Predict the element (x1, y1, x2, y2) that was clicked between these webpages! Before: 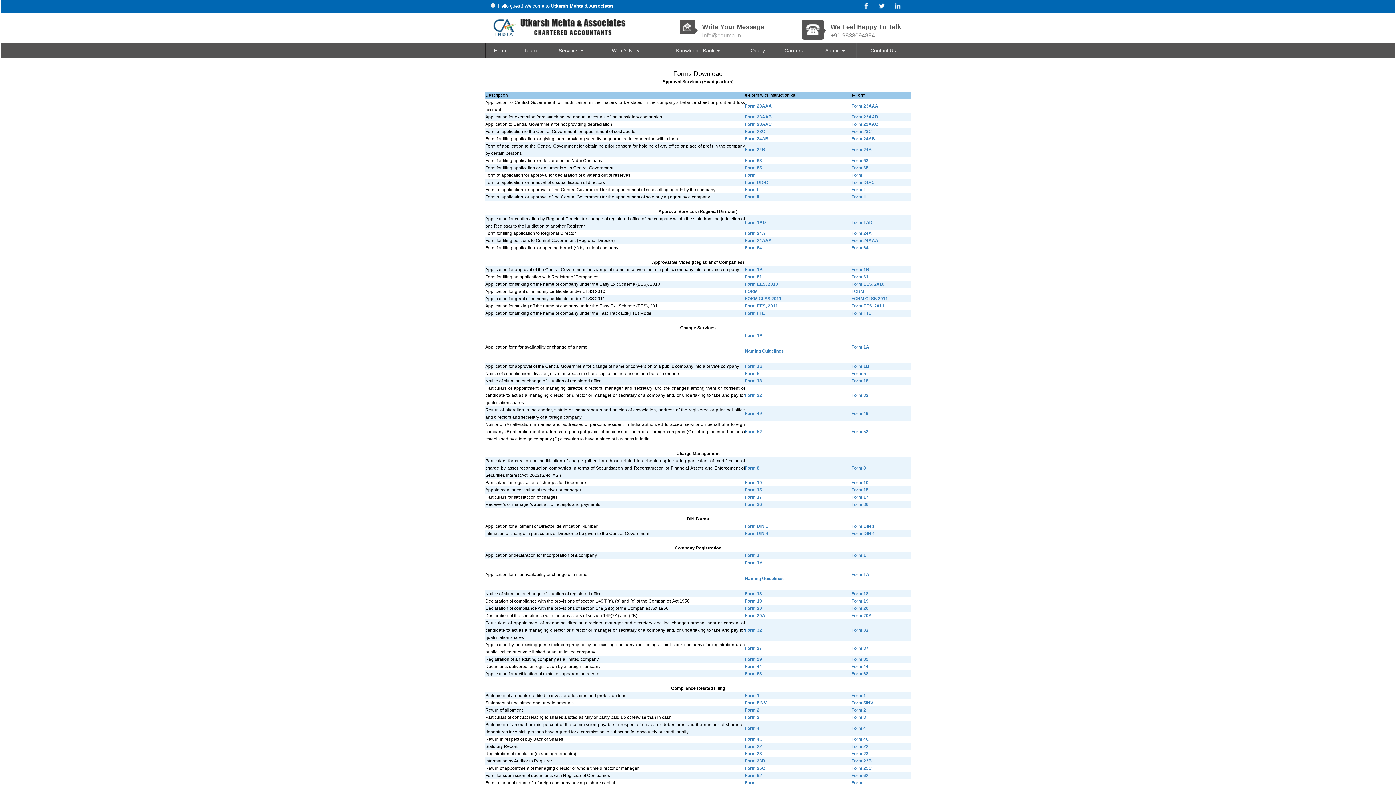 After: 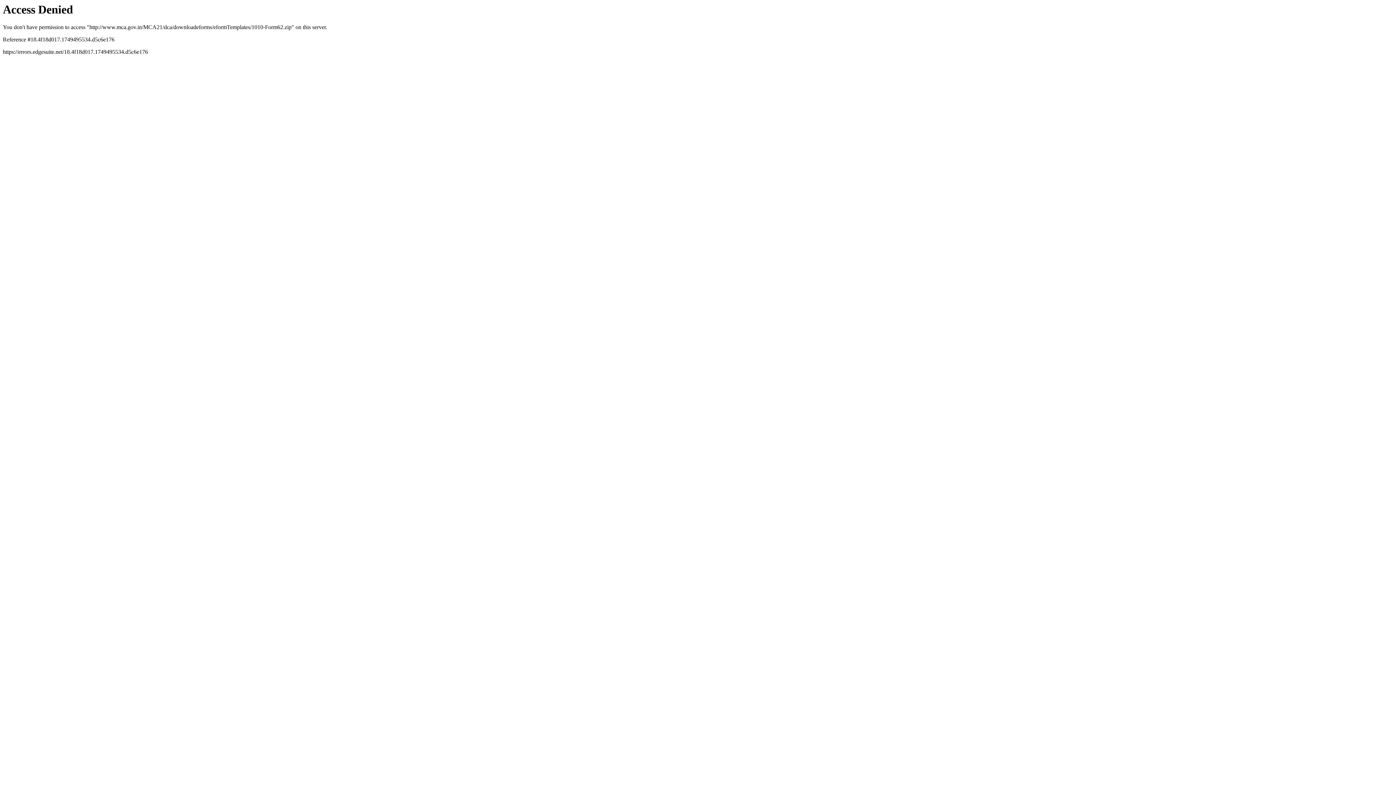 Action: bbox: (851, 773, 868, 778) label: Form 62